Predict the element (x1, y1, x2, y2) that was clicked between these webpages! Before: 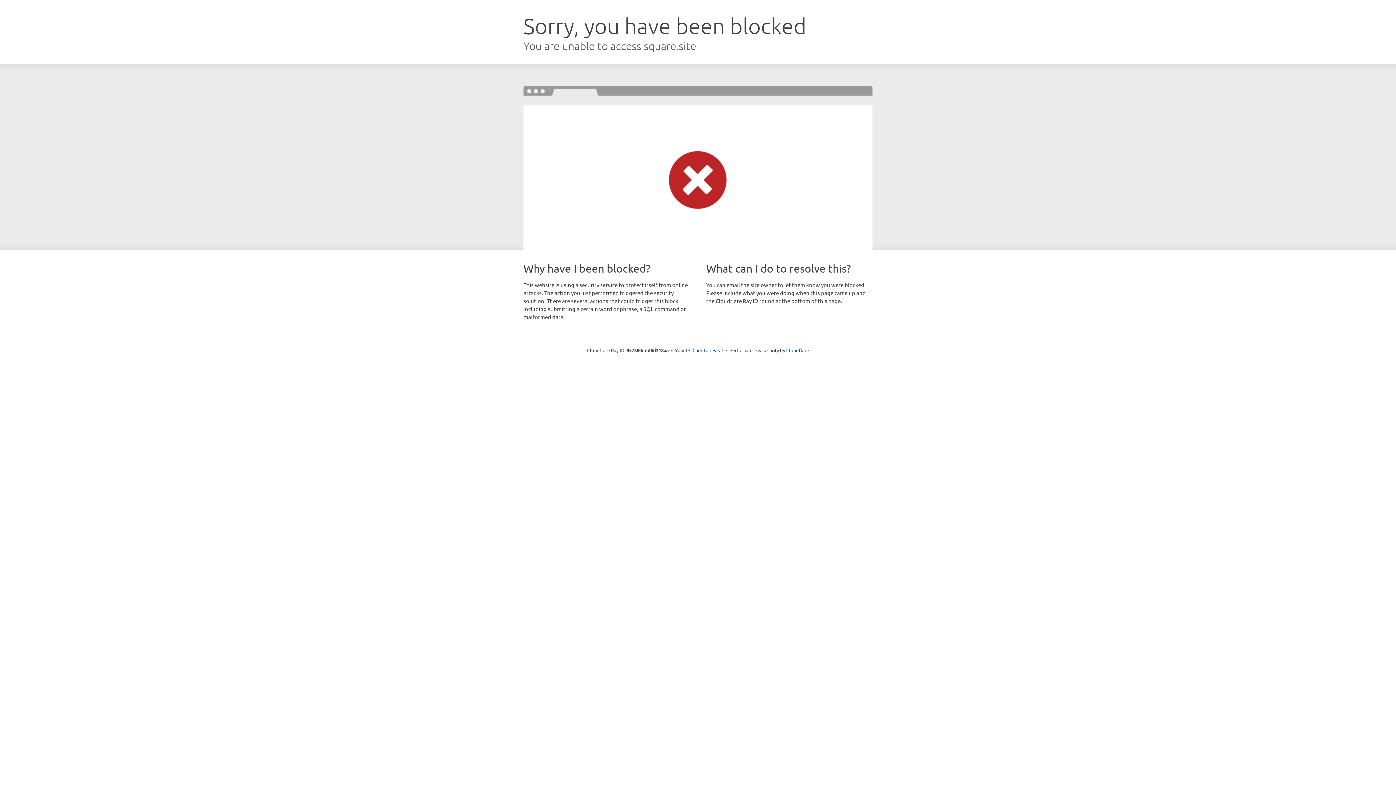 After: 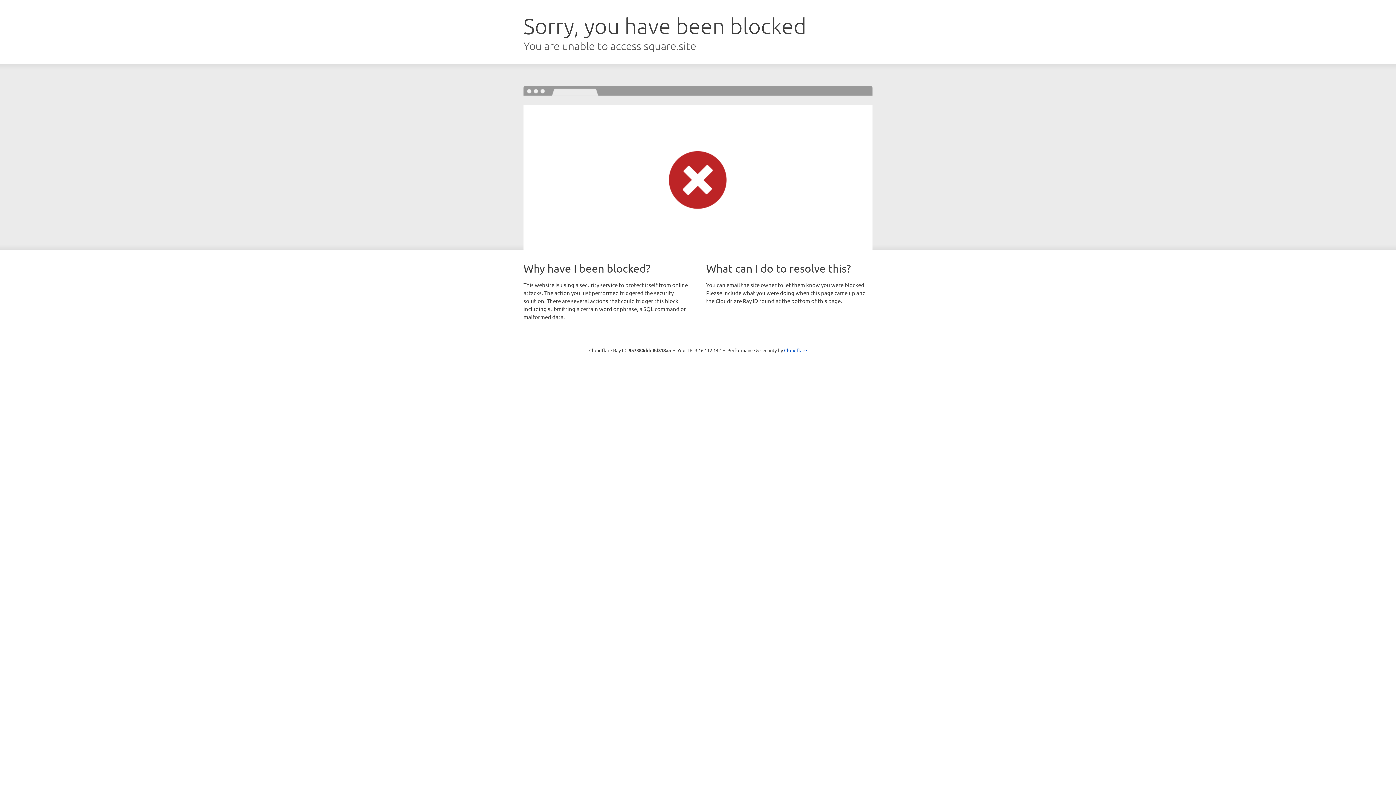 Action: label: Click to reveal bbox: (692, 346, 723, 353)